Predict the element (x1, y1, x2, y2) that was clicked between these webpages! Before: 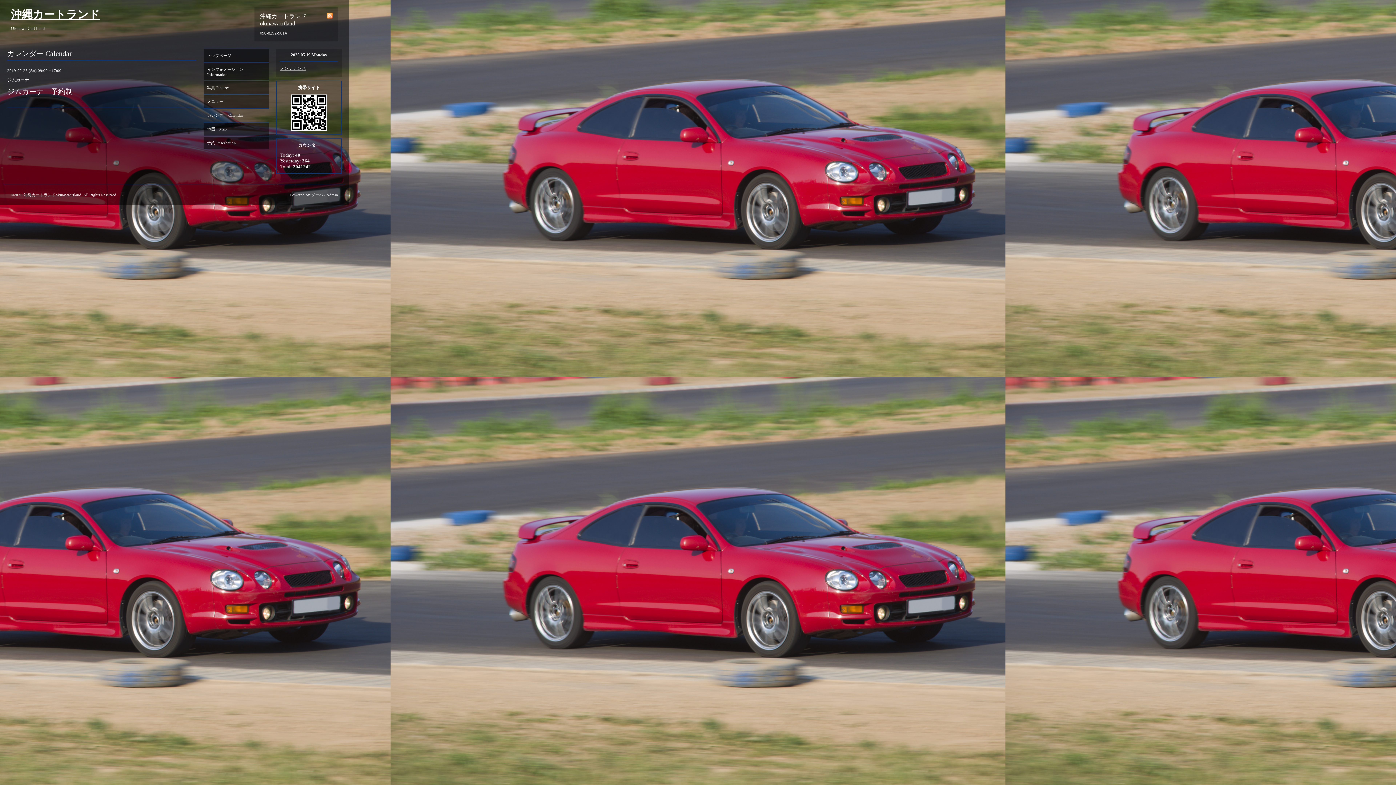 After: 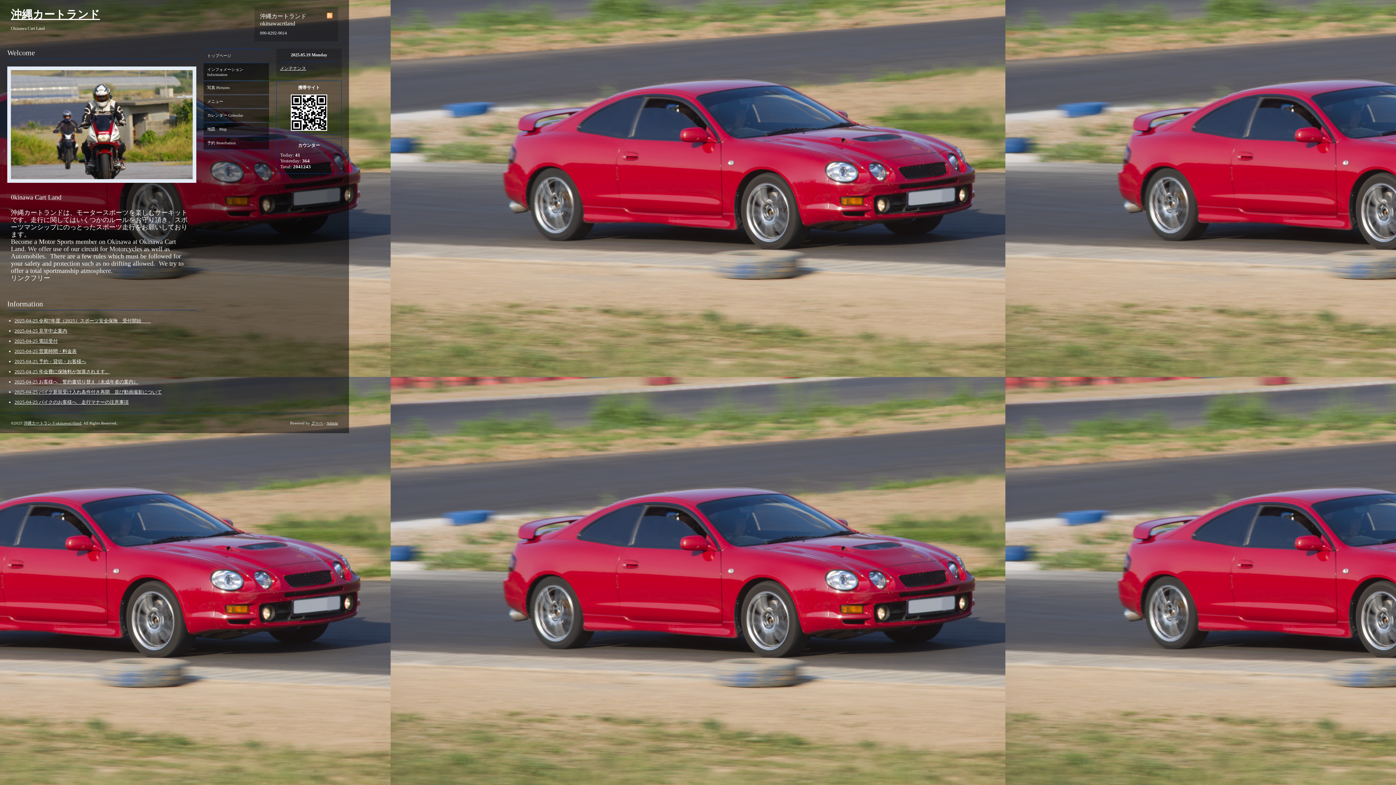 Action: label: 沖縄カートランド bbox: (10, 8, 100, 20)